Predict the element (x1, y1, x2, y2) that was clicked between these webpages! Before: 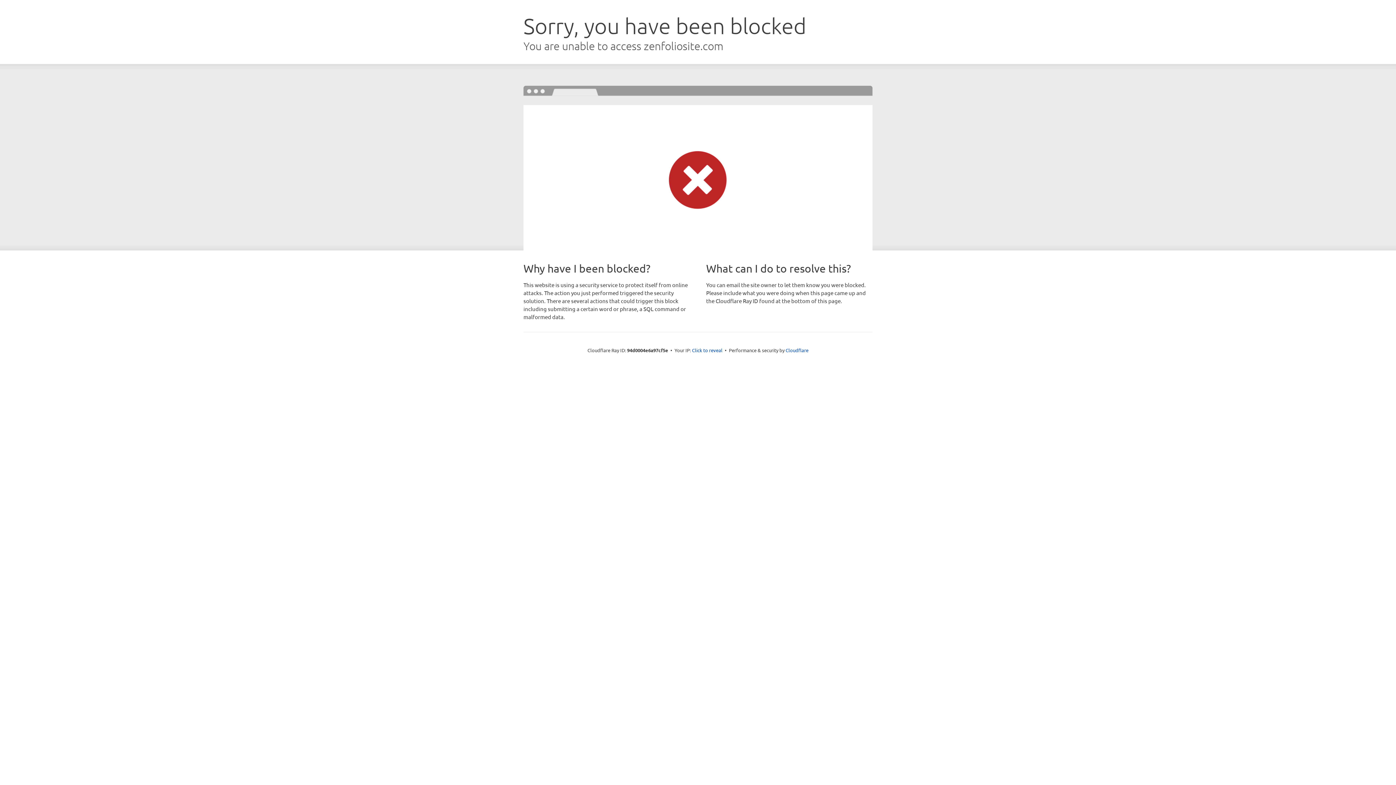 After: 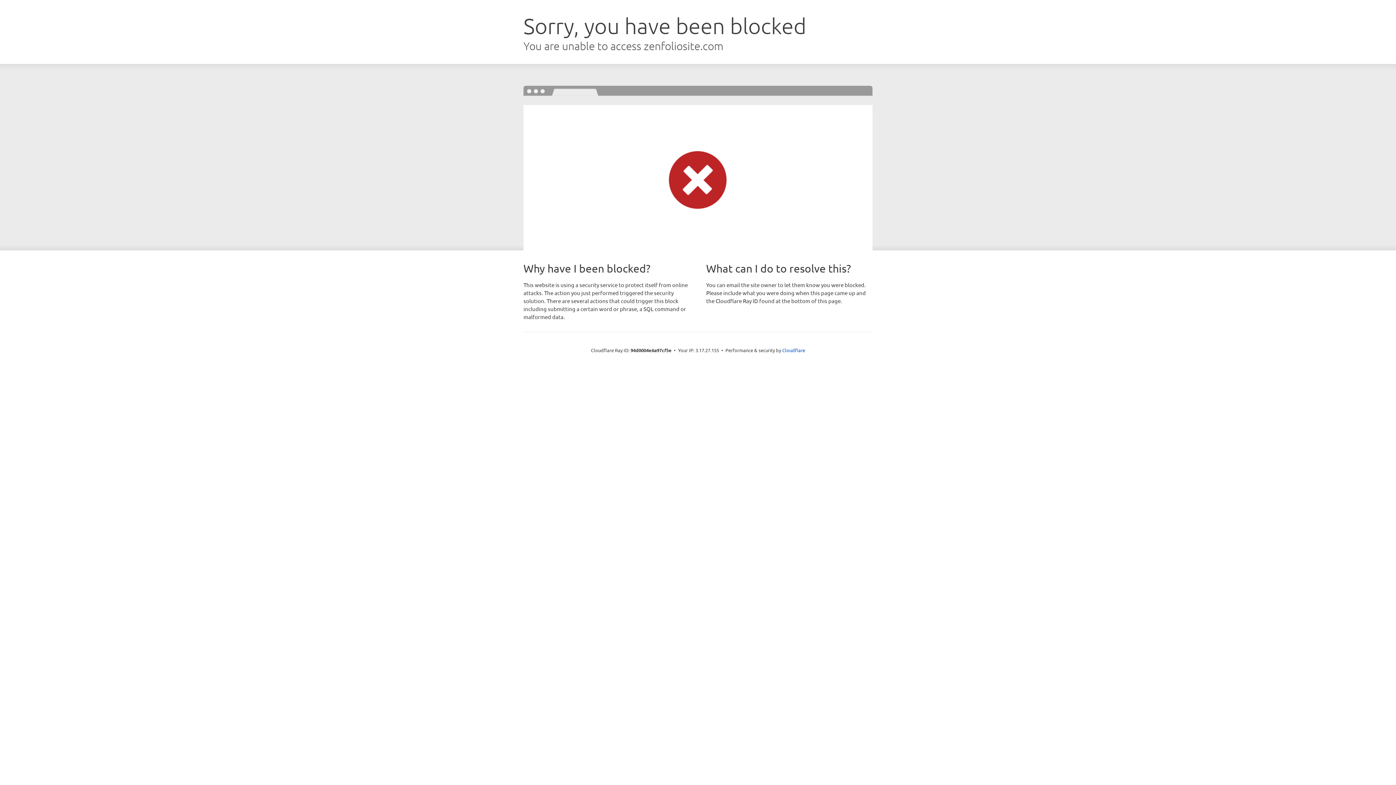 Action: bbox: (692, 346, 722, 353) label: Click to reveal